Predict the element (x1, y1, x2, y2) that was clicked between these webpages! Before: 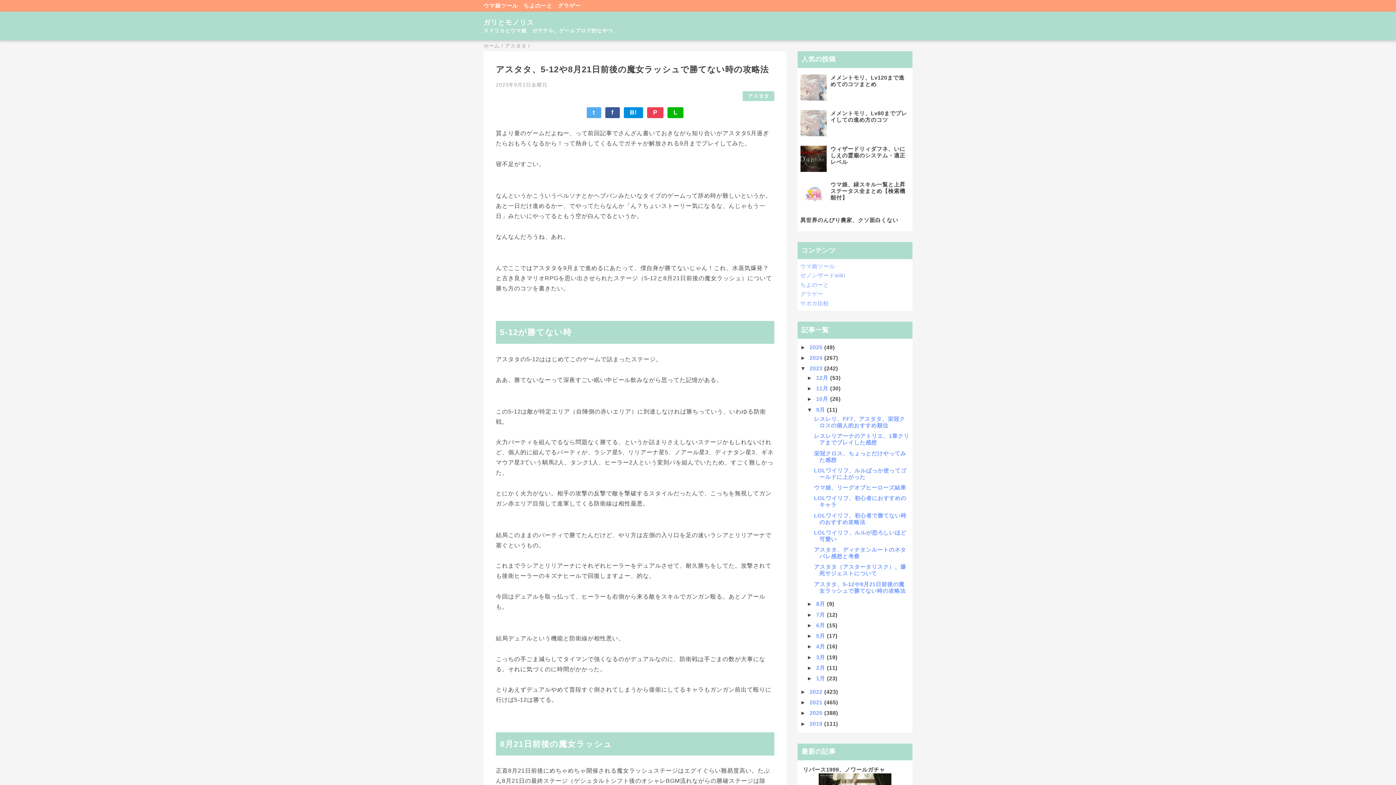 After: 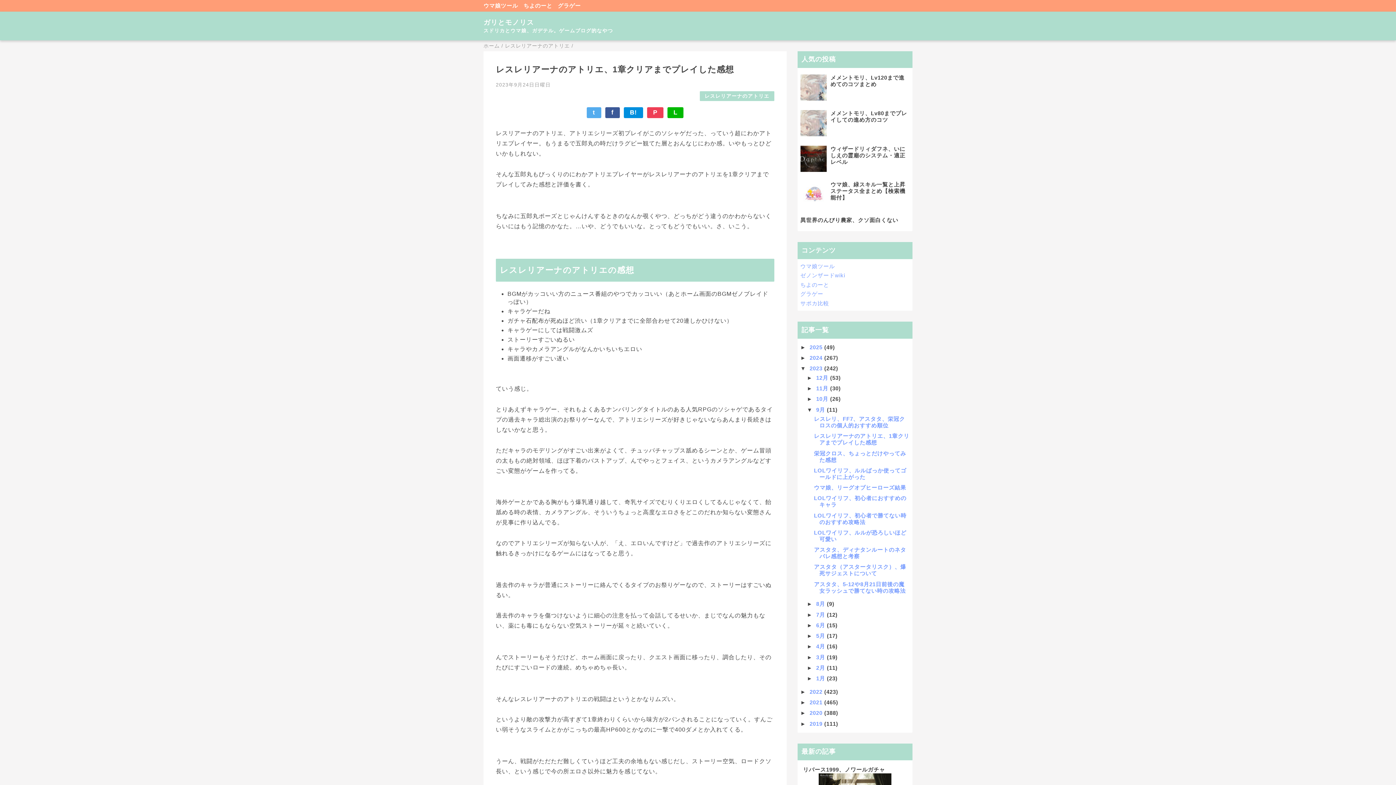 Action: bbox: (814, 433, 909, 445) label: レスレリアーナのアトリエ、1章クリアまでプレイした感想